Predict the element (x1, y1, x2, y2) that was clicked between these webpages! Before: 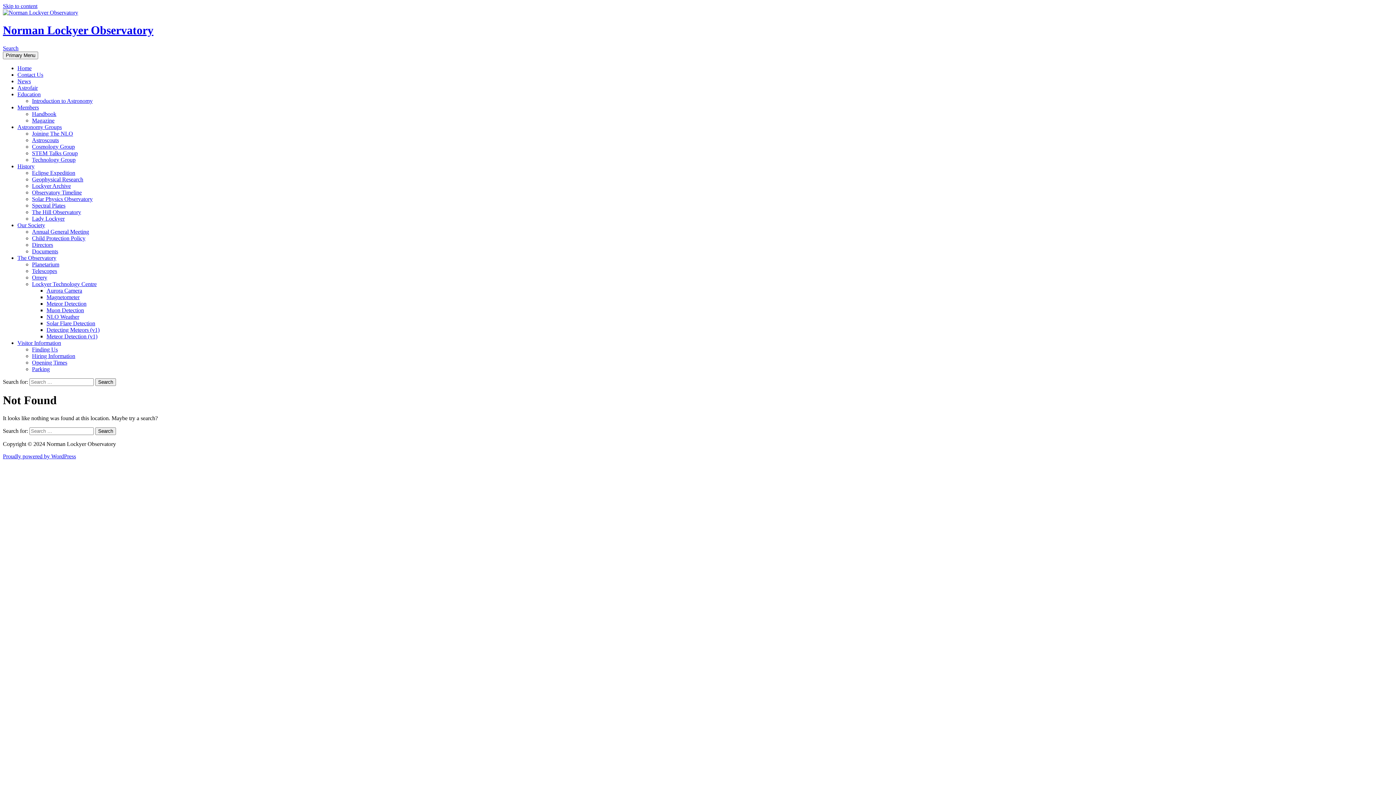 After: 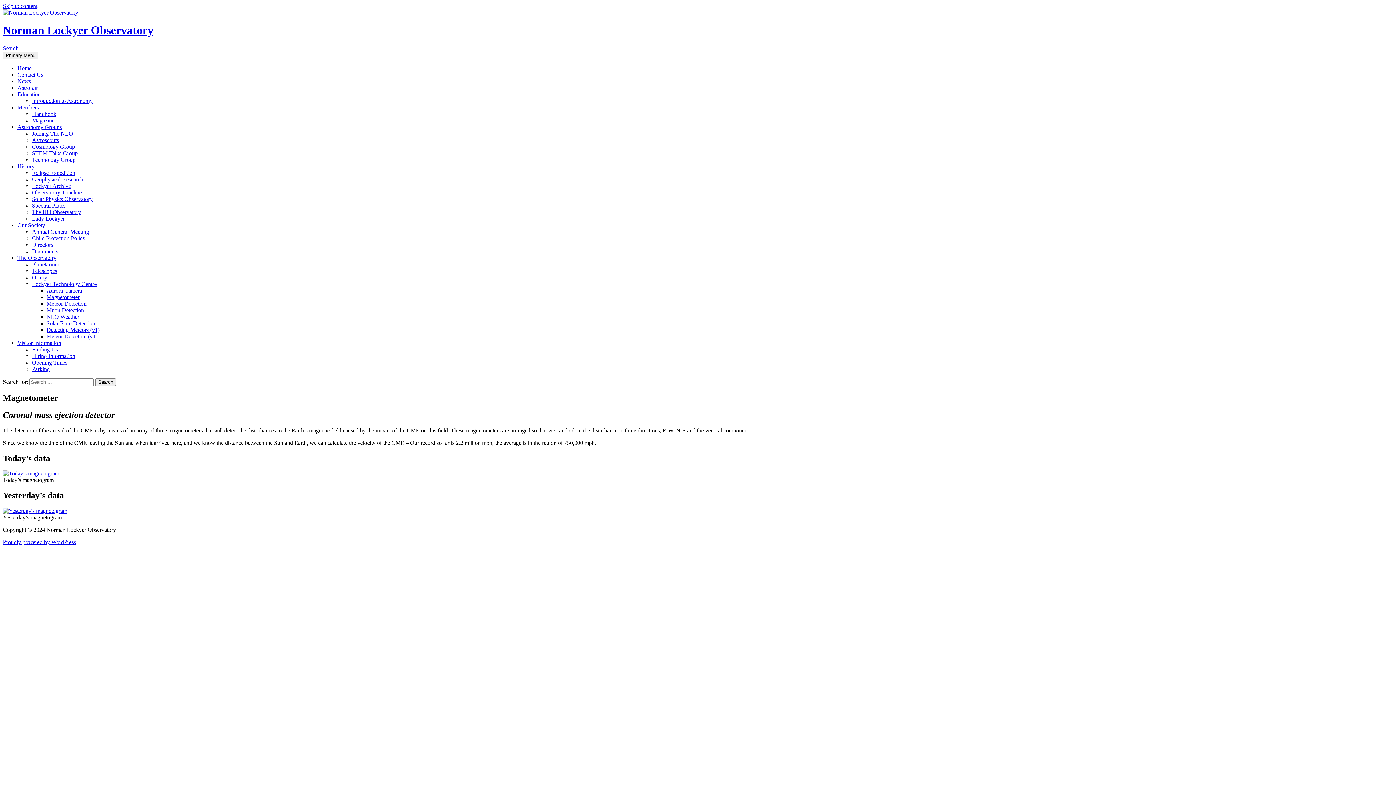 Action: bbox: (46, 294, 79, 300) label: Magnetometer